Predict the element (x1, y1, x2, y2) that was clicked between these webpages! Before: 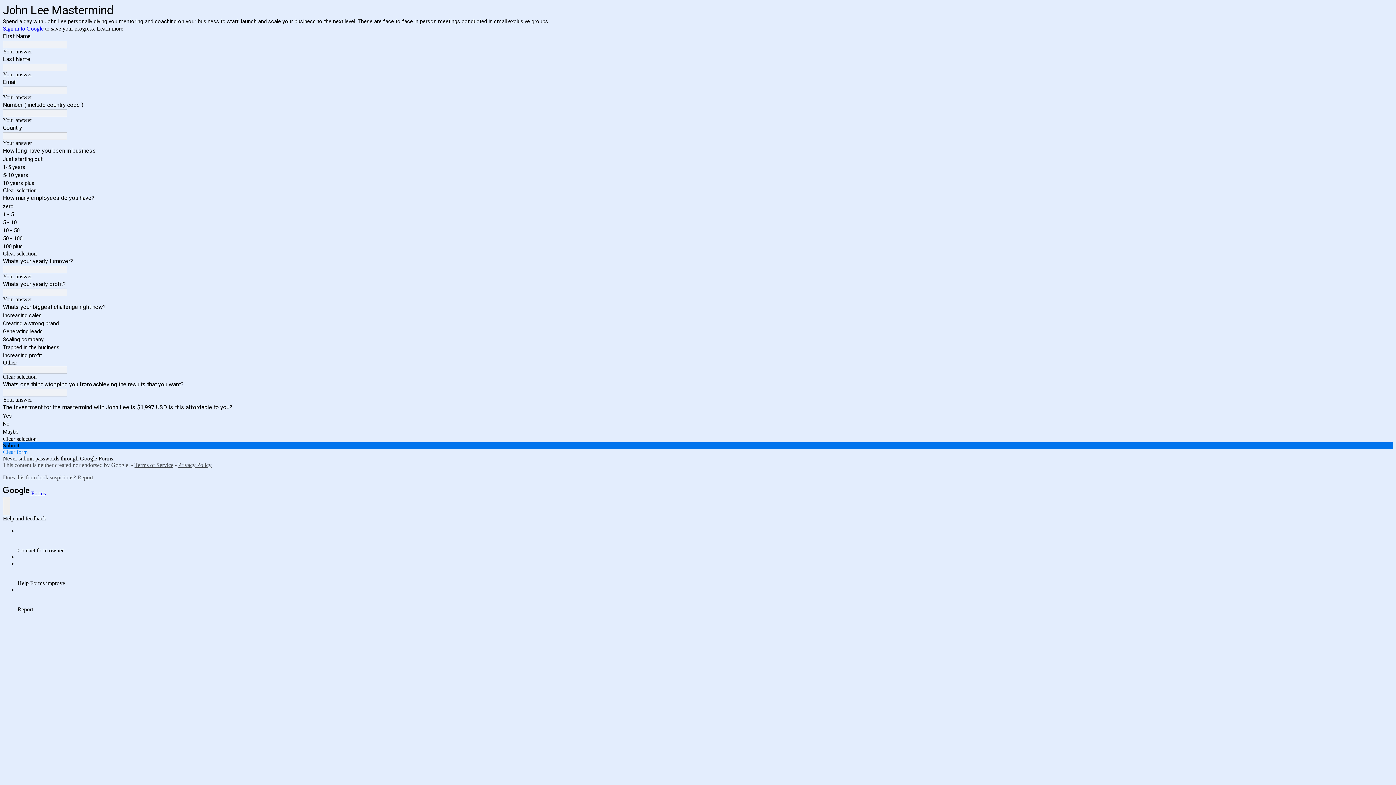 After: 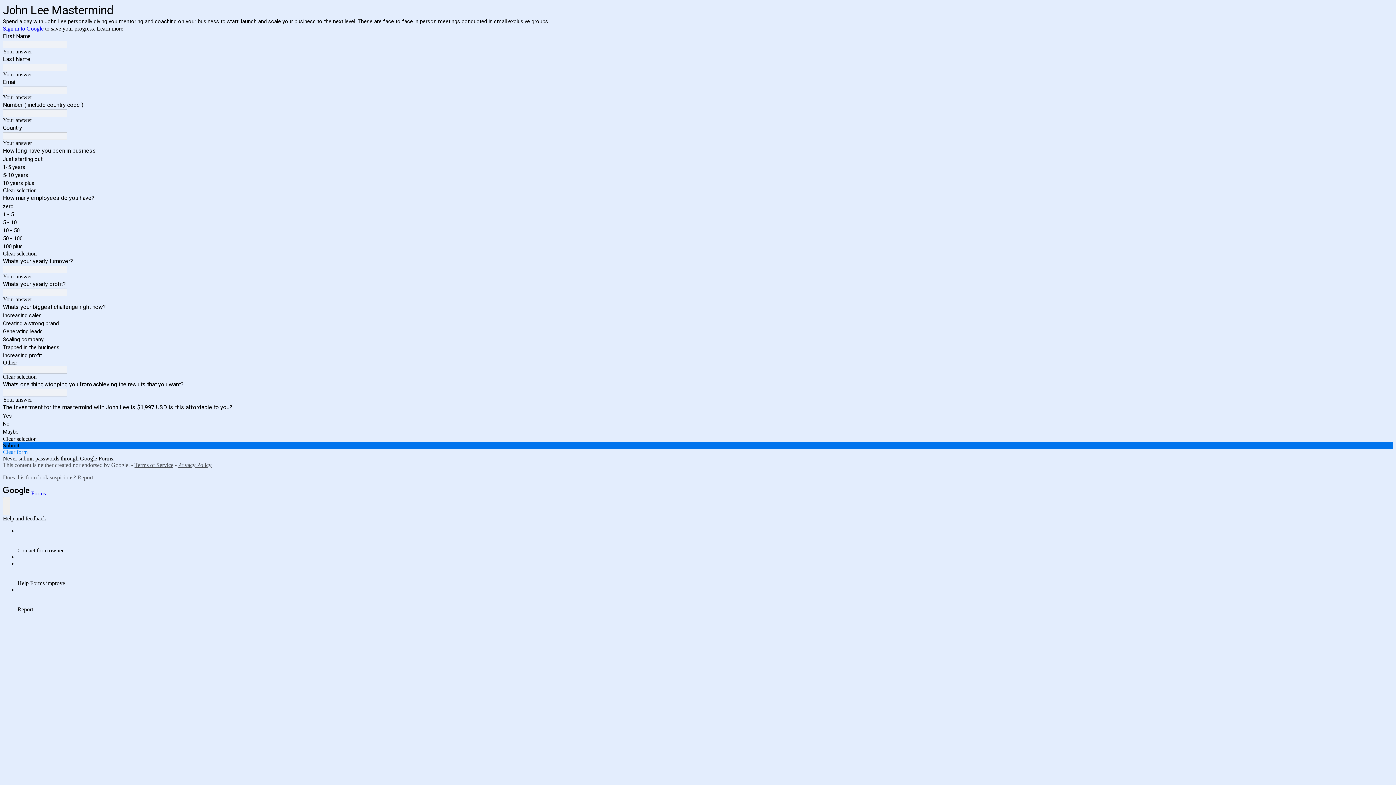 Action: bbox: (2, 490, 45, 496) label:  Forms